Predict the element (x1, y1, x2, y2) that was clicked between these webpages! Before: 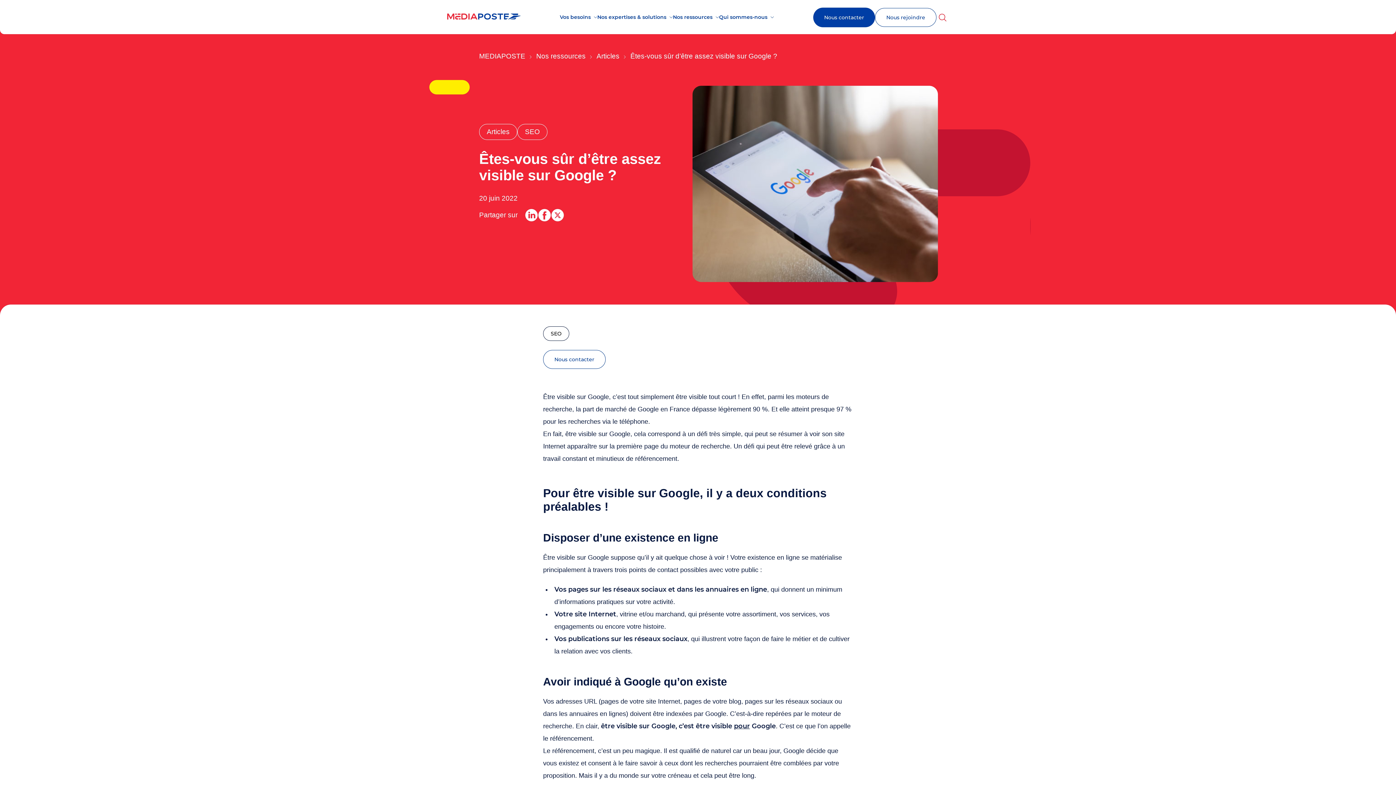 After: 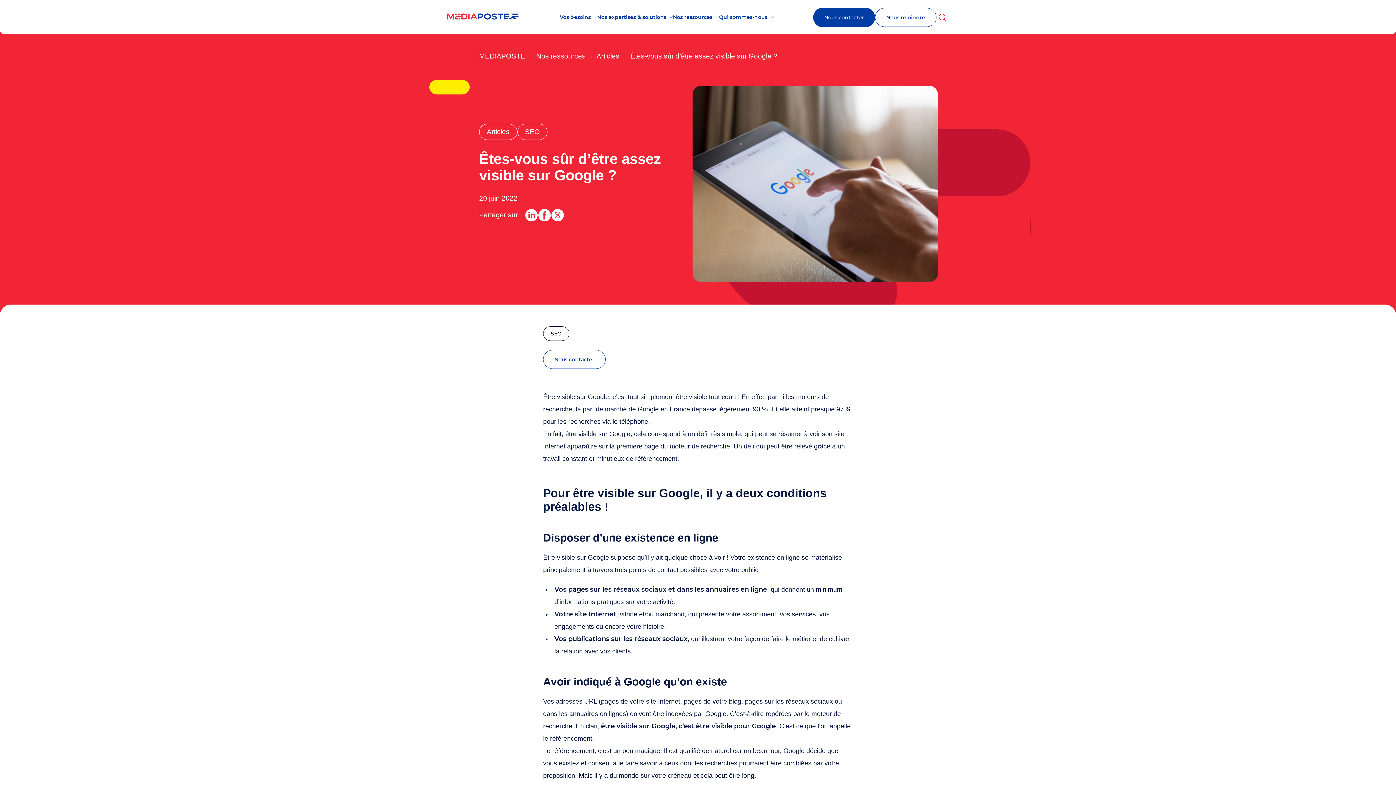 Action: bbox: (525, 208, 538, 221) label: likedin